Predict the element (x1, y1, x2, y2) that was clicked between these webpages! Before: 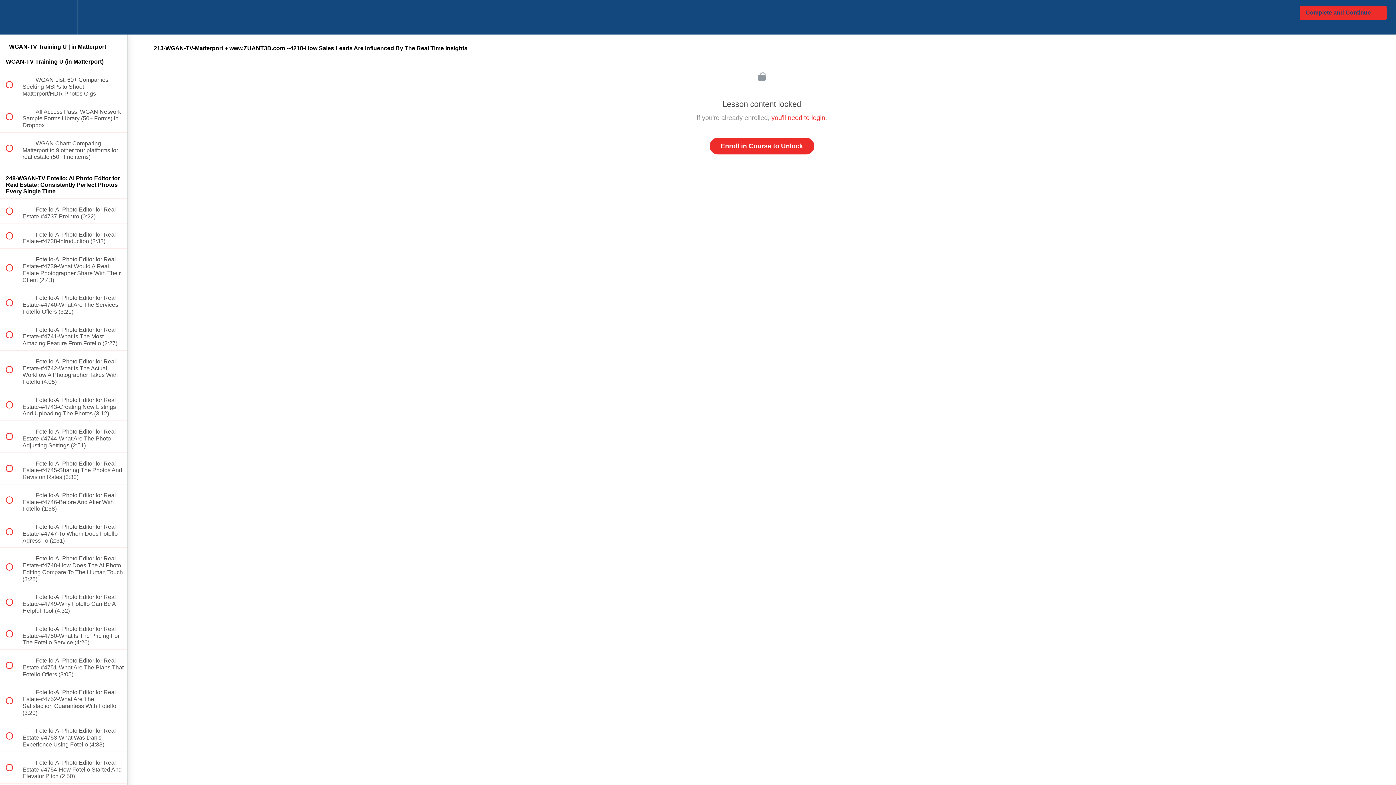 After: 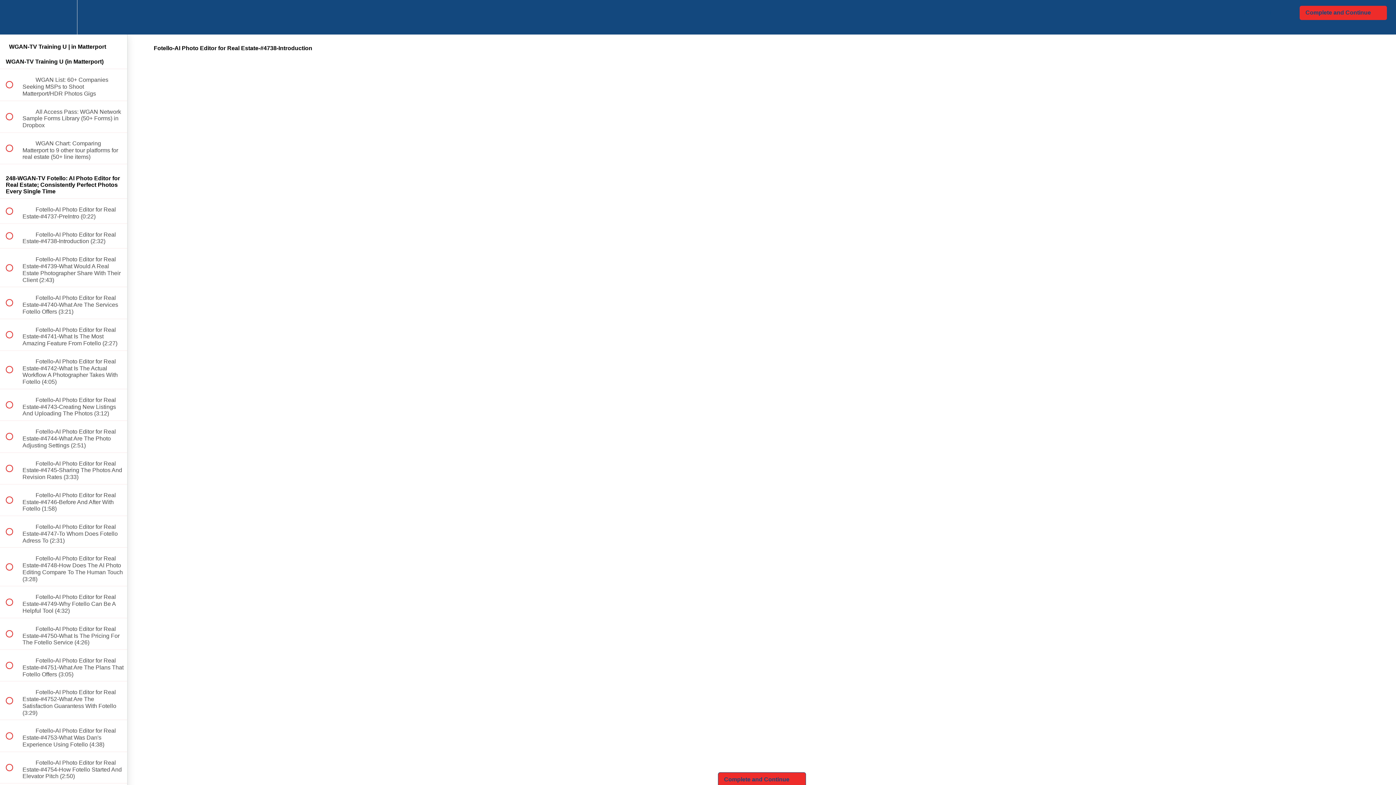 Action: label:  
 Fotello-AI Photo Editor for Real Estate-#4738-Introduction (2:32) bbox: (0, 223, 127, 248)